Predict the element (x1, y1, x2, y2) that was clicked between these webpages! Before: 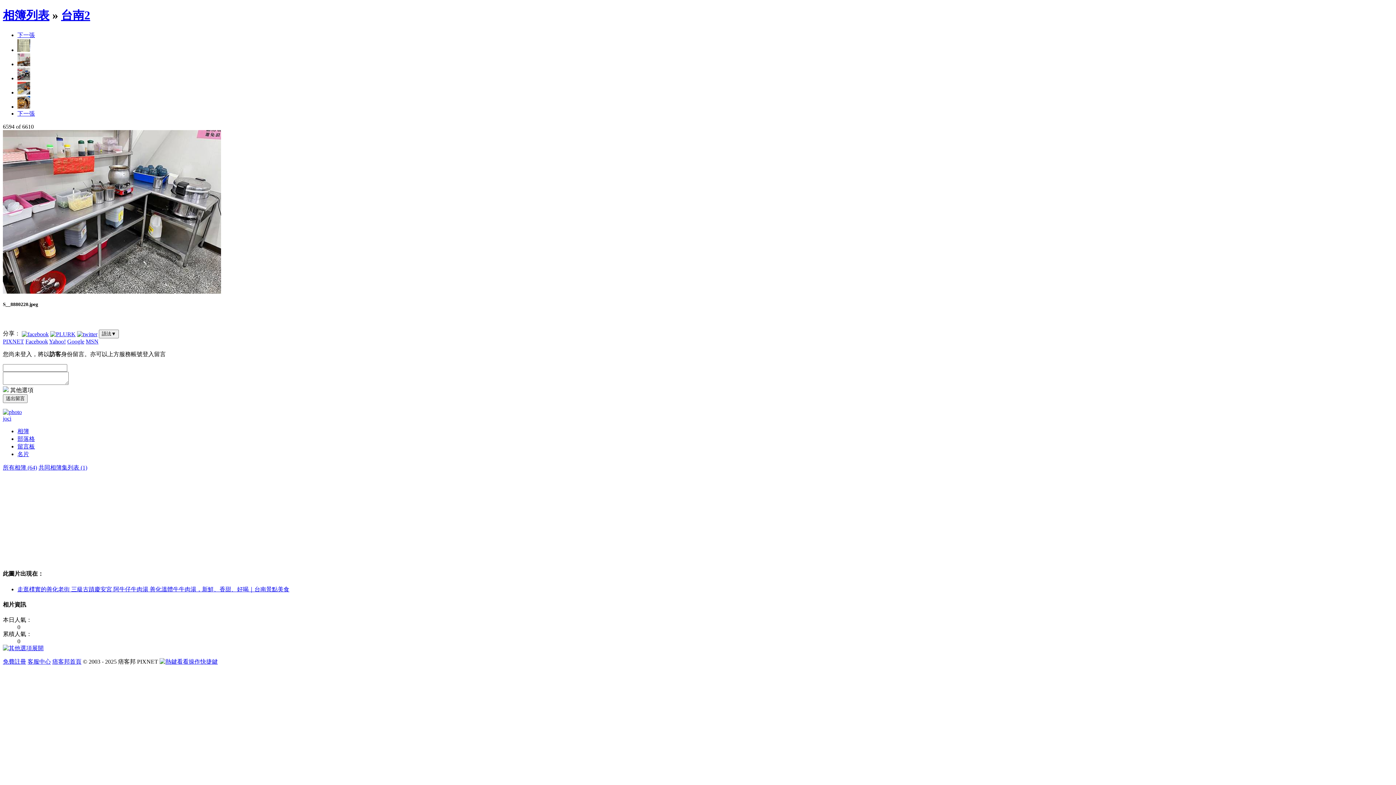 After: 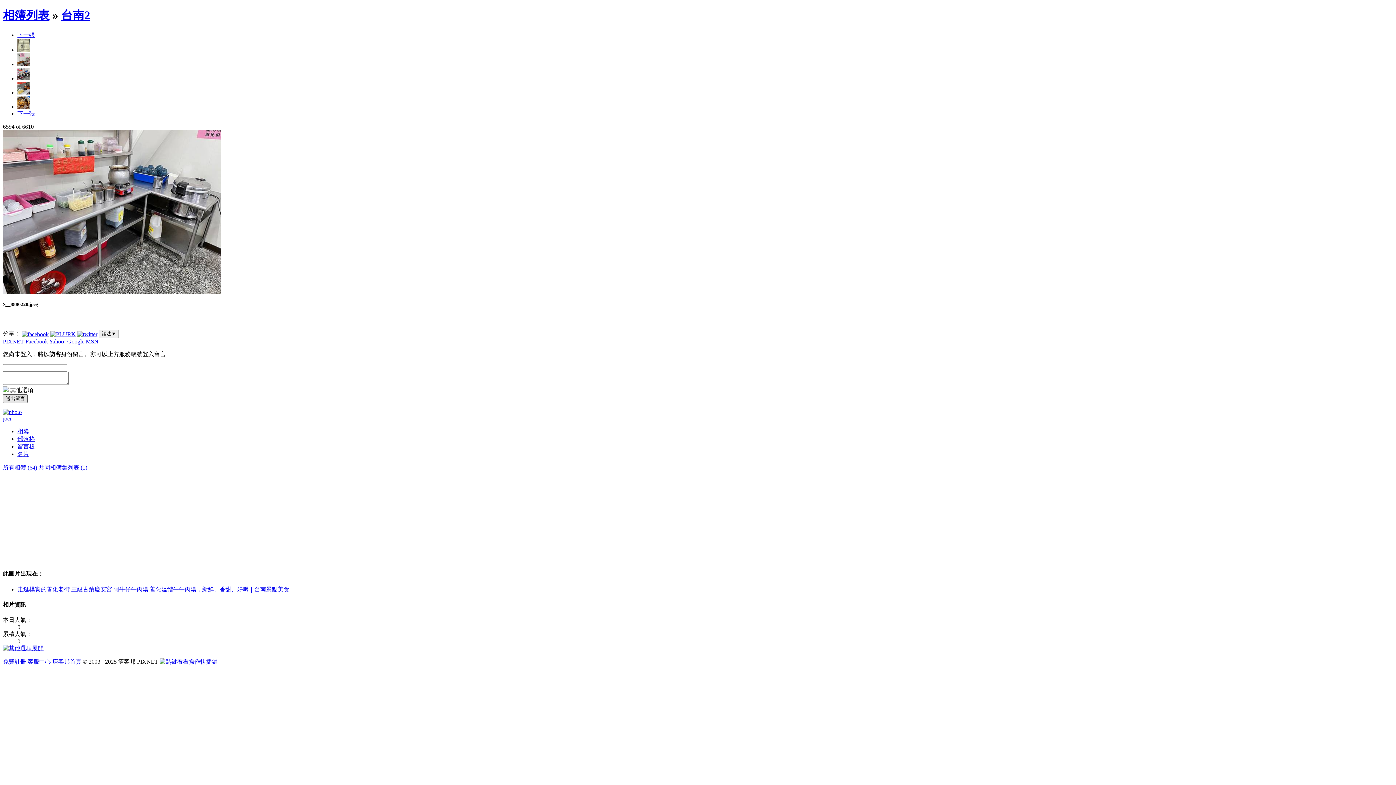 Action: bbox: (2, 394, 27, 403) label: 送出留言